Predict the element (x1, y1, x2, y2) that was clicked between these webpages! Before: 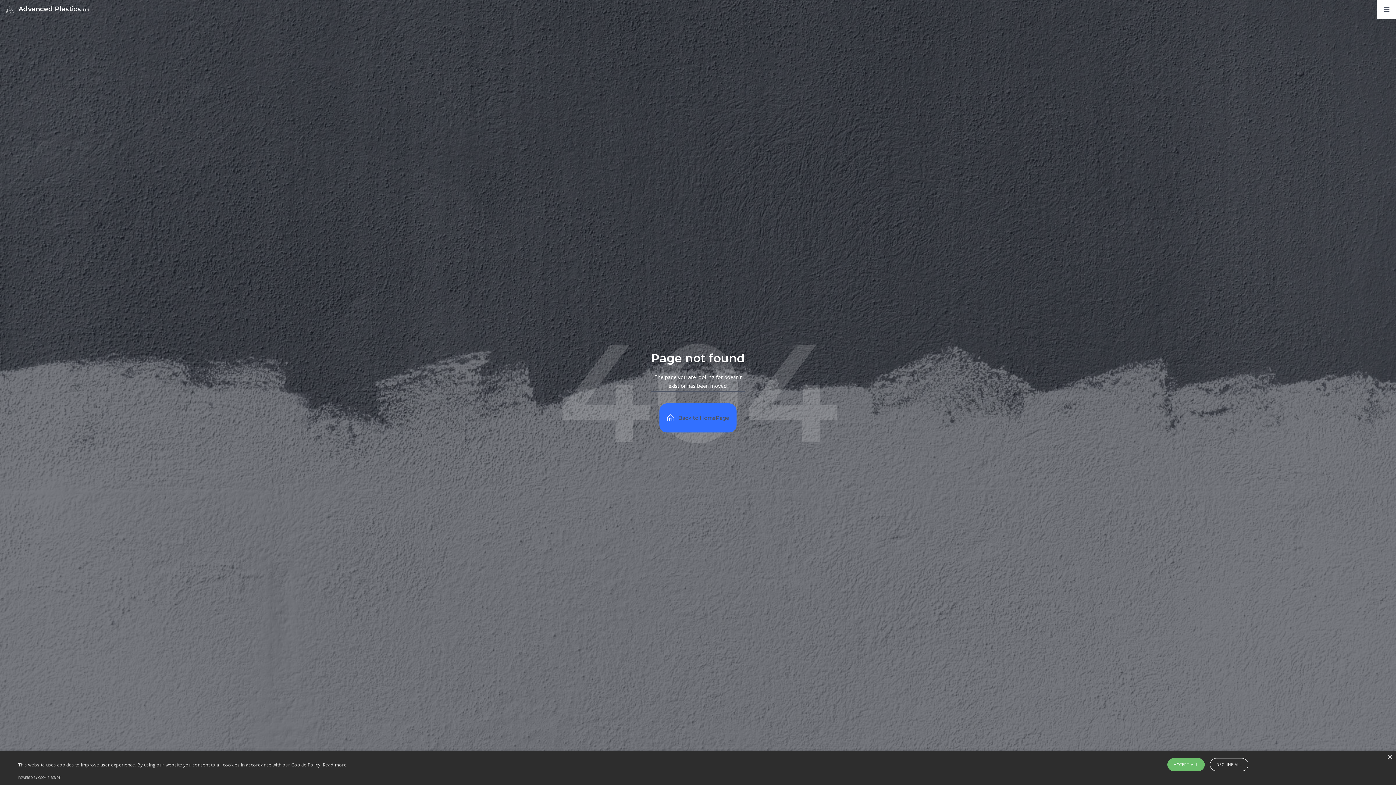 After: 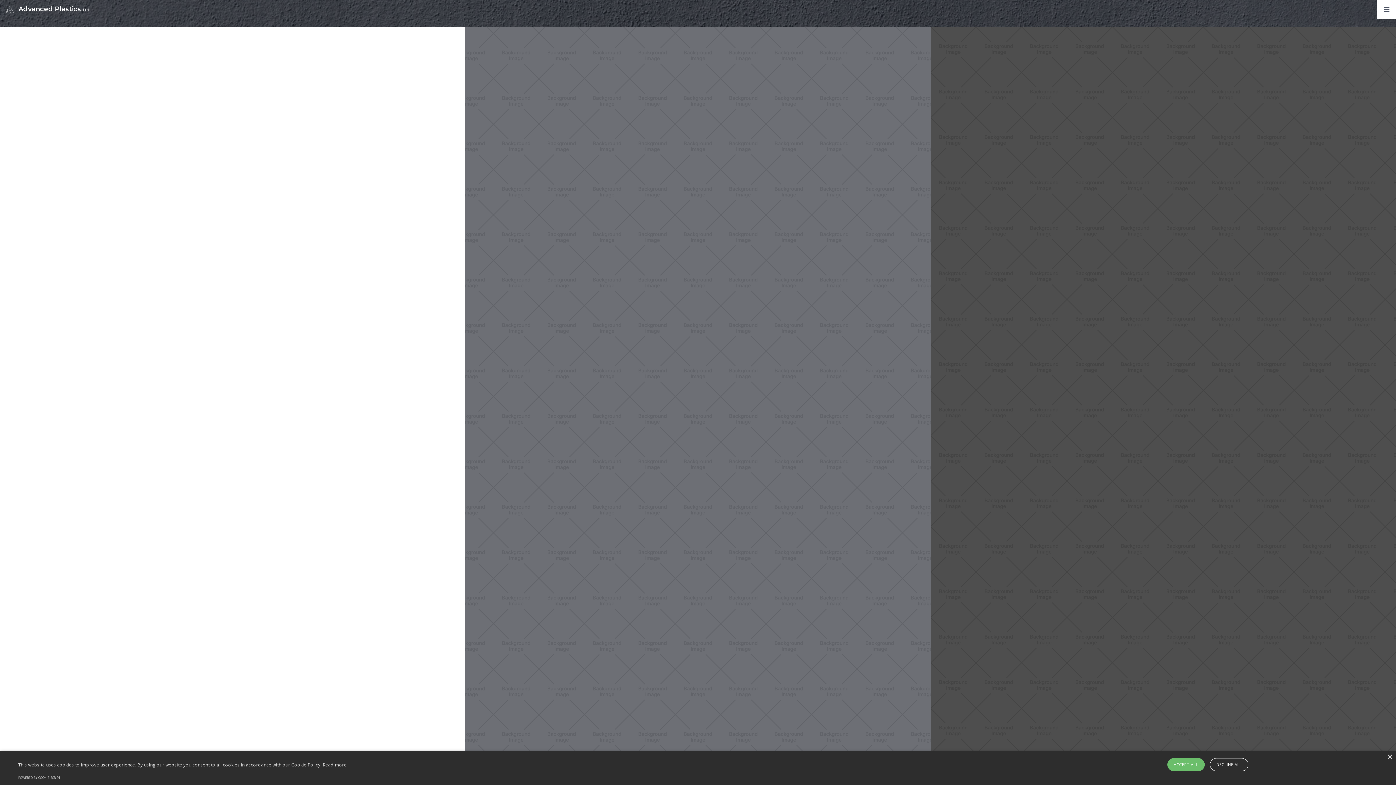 Action: bbox: (1377, 0, 1396, 18) label: menu